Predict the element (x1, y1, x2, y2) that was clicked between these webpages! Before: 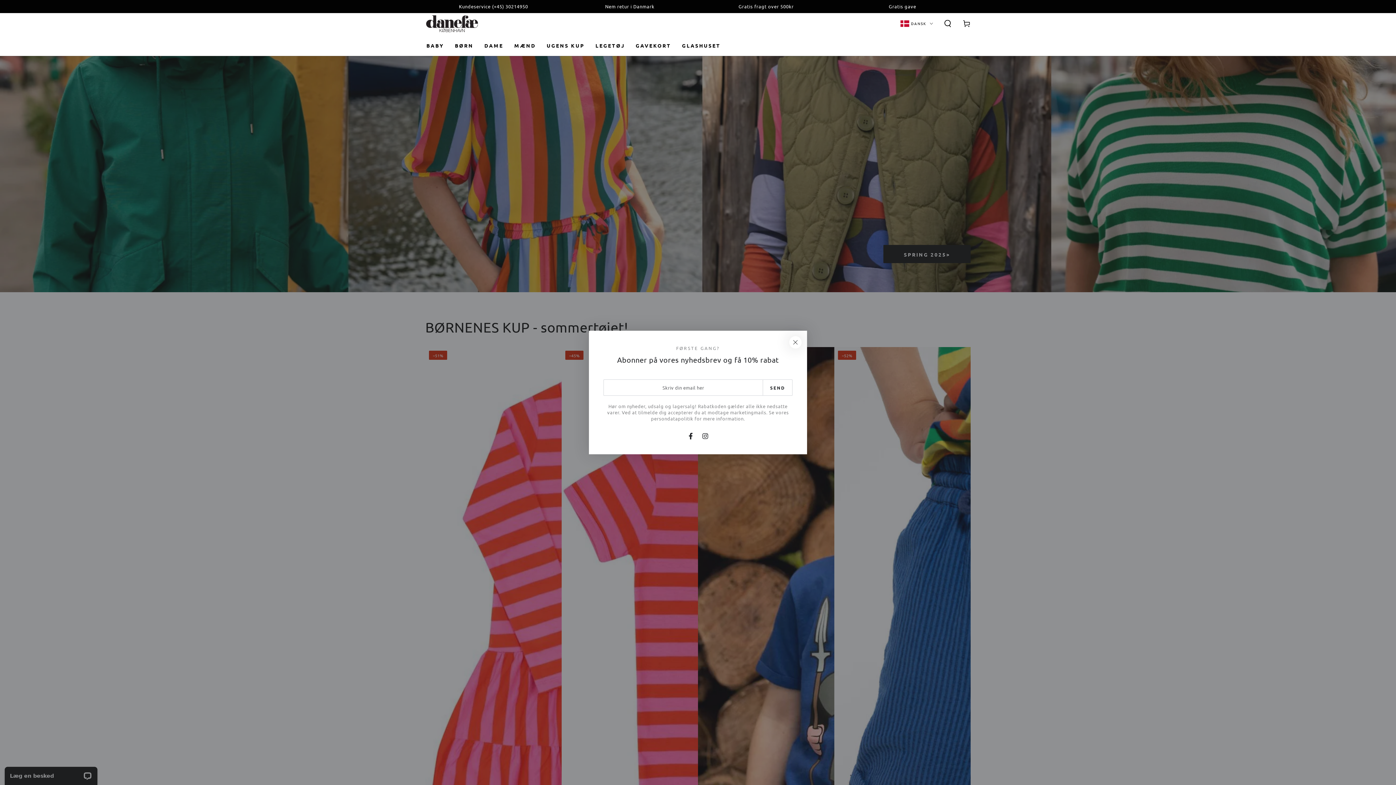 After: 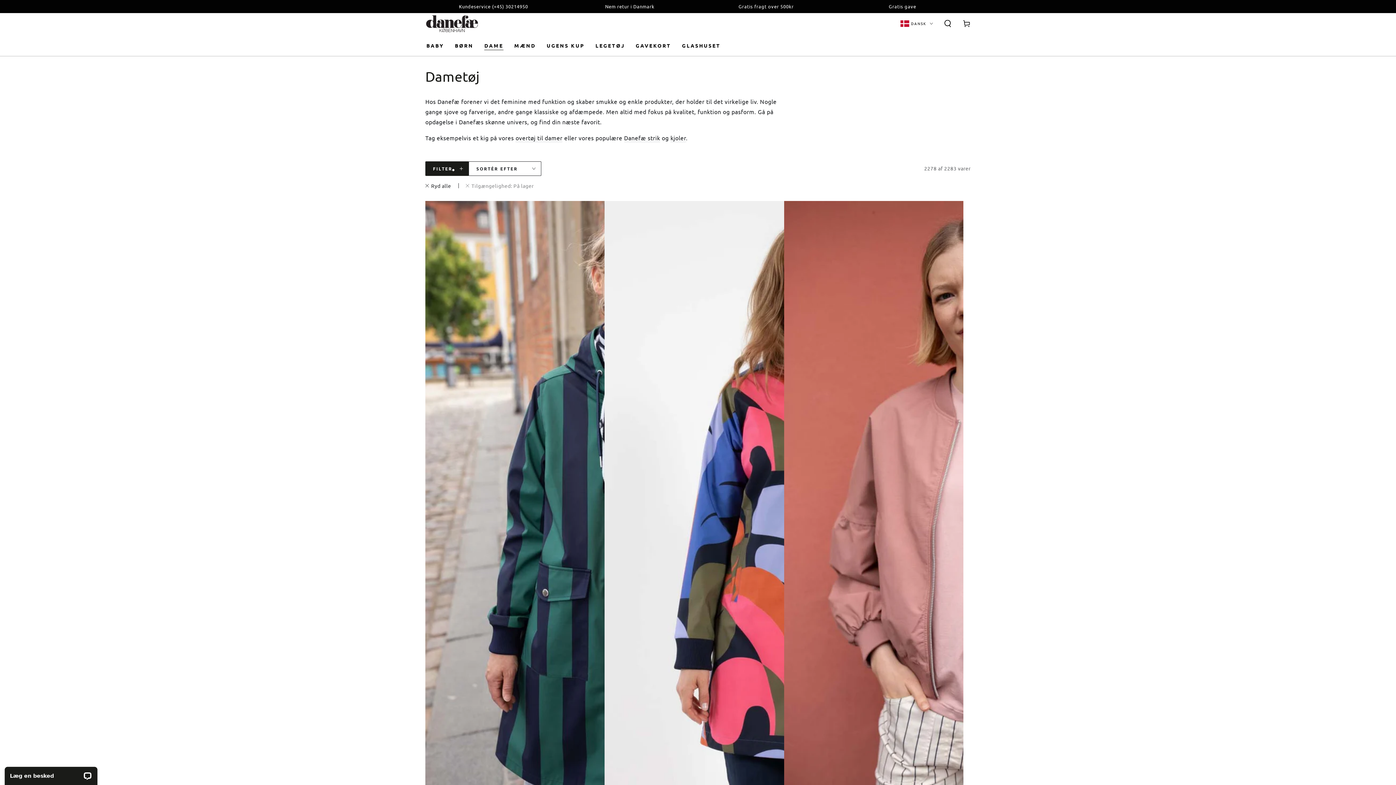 Action: bbox: (479, 36, 508, 54) label: DAME